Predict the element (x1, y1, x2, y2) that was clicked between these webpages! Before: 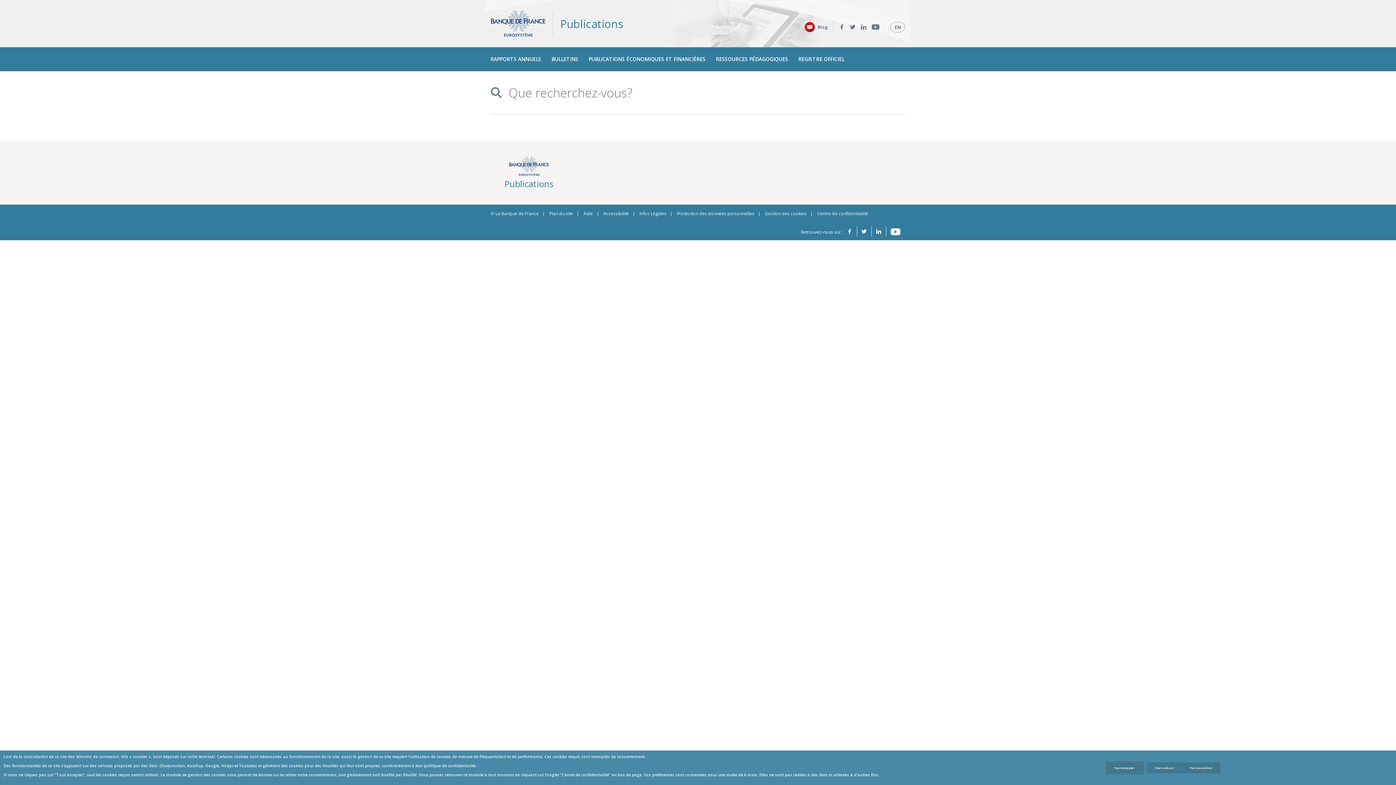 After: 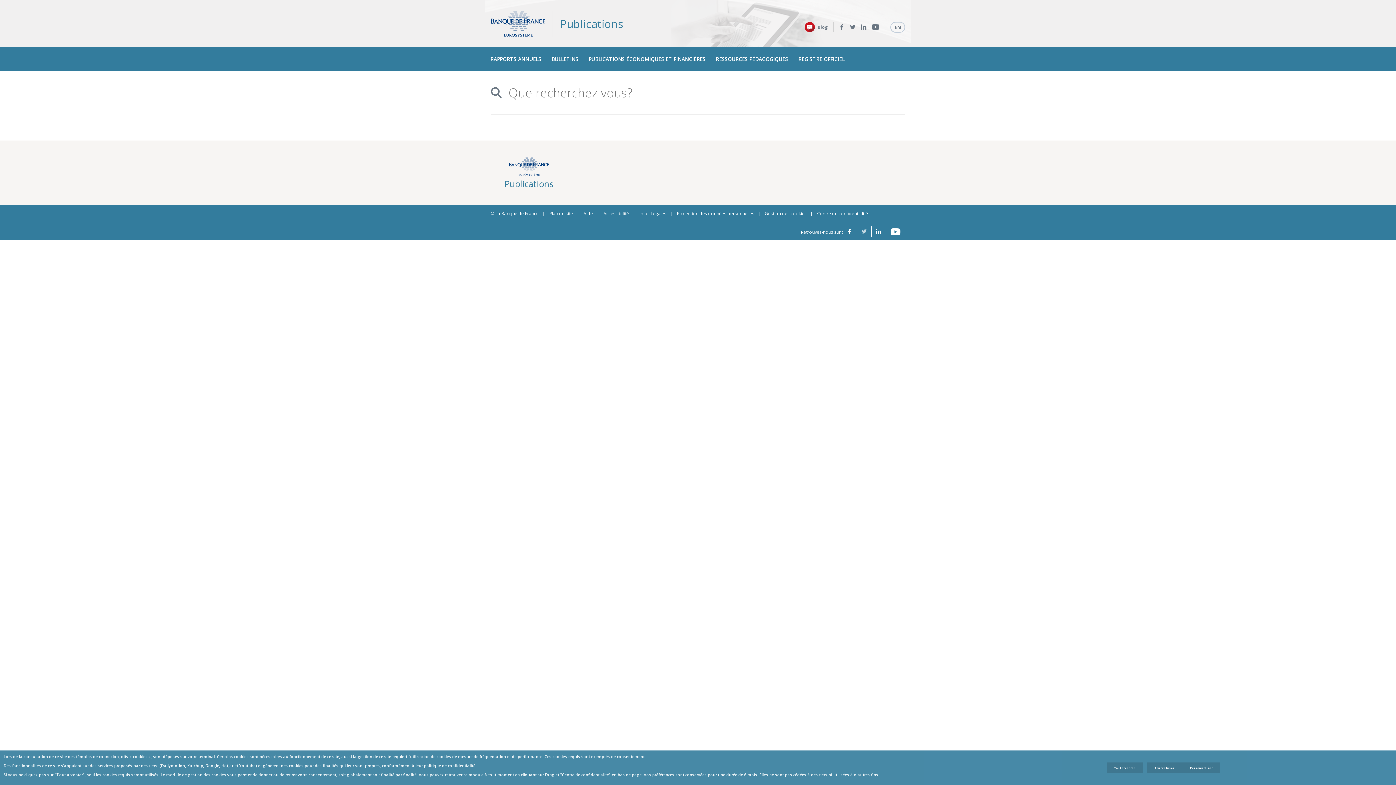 Action: bbox: (857, 226, 872, 236) label: Twitter